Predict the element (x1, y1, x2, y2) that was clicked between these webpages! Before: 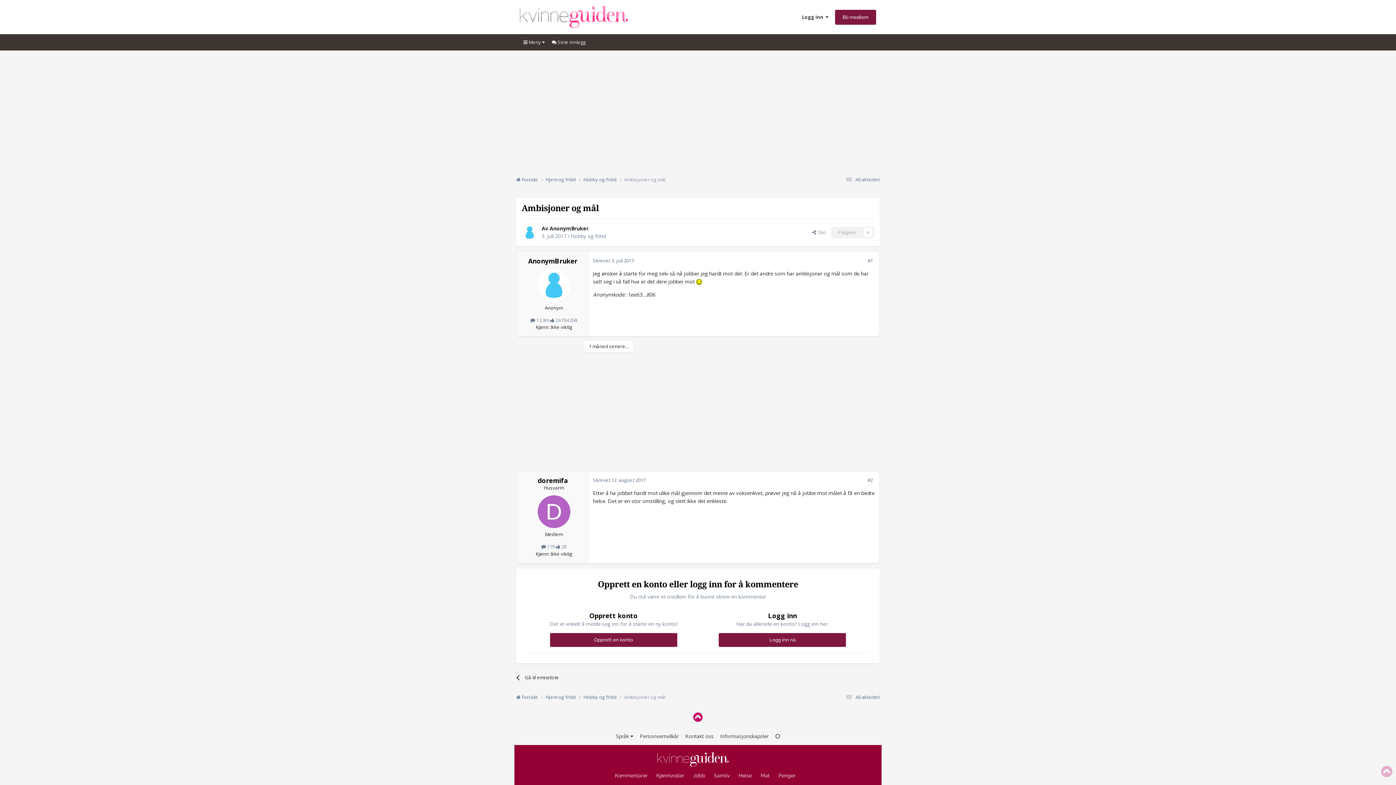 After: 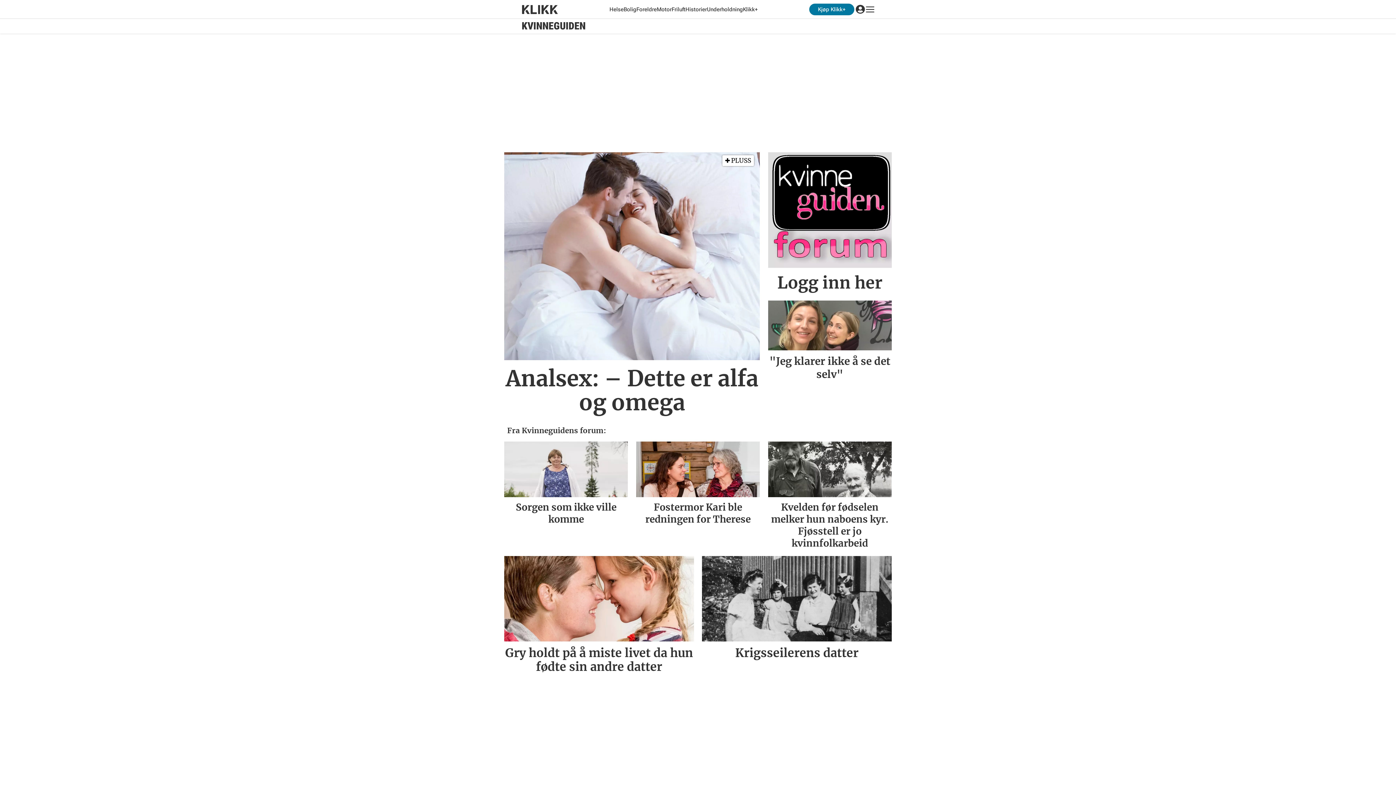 Action: bbox: (514, 752, 881, 767)